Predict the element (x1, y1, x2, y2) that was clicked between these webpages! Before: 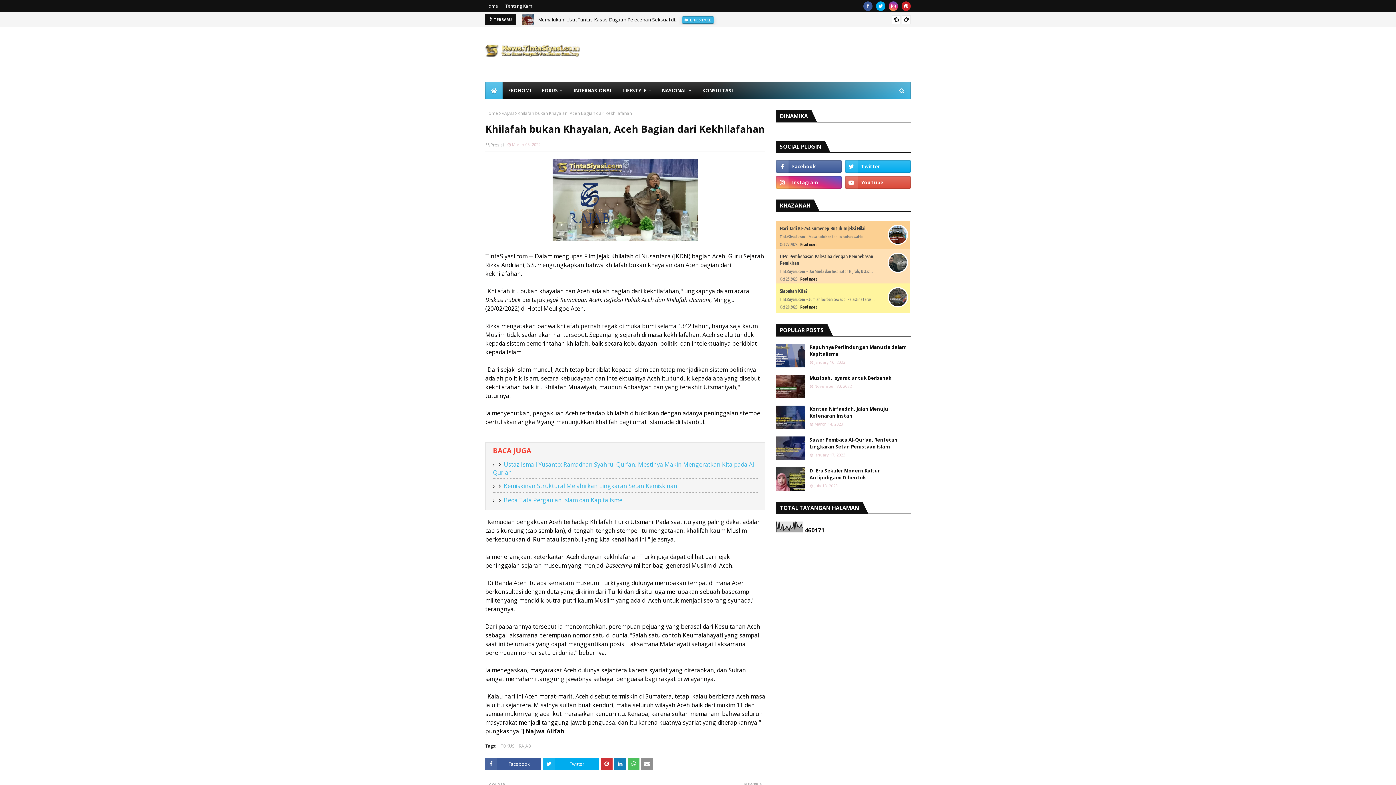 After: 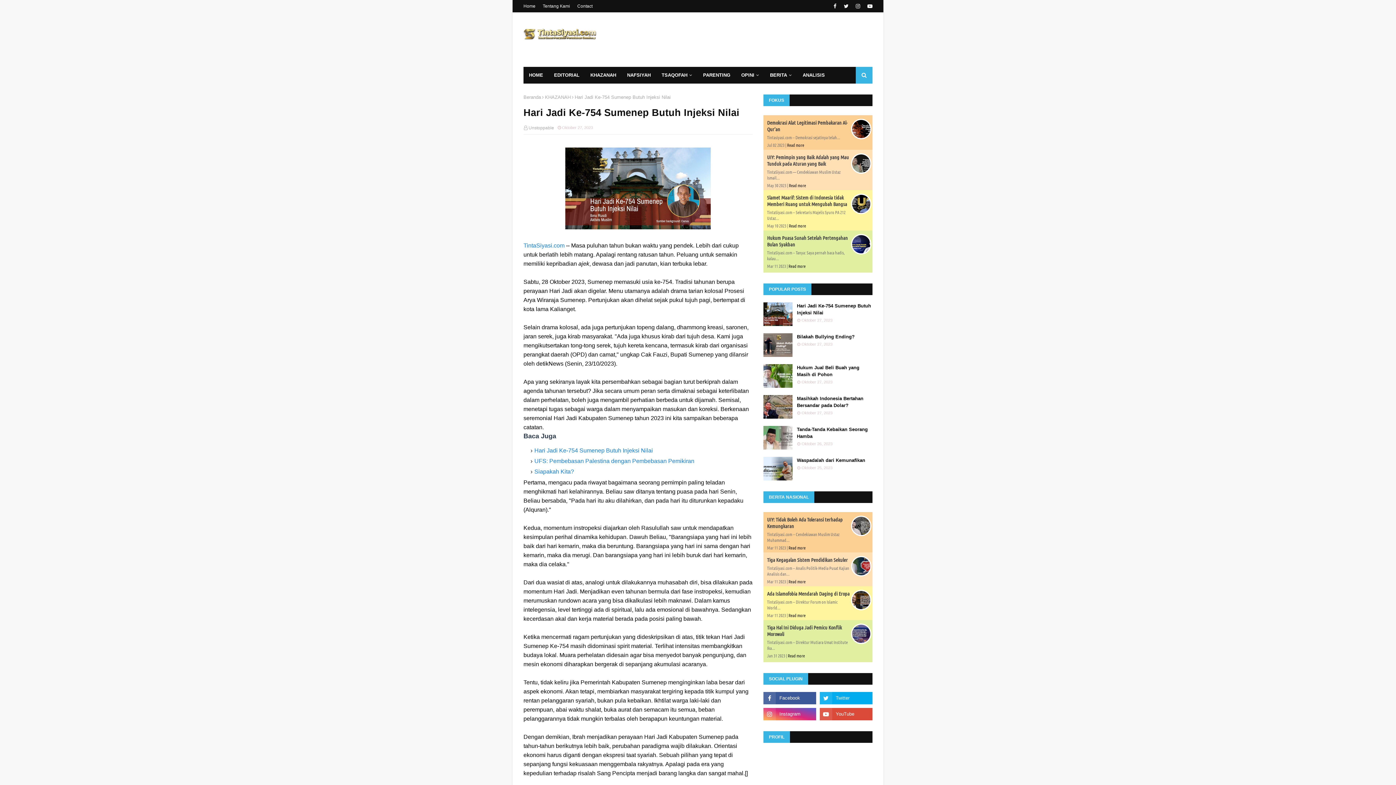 Action: label: Hari Jadi Ke-754 Sumenep Butuh Injeksi Nilai bbox: (780, 225, 865, 231)